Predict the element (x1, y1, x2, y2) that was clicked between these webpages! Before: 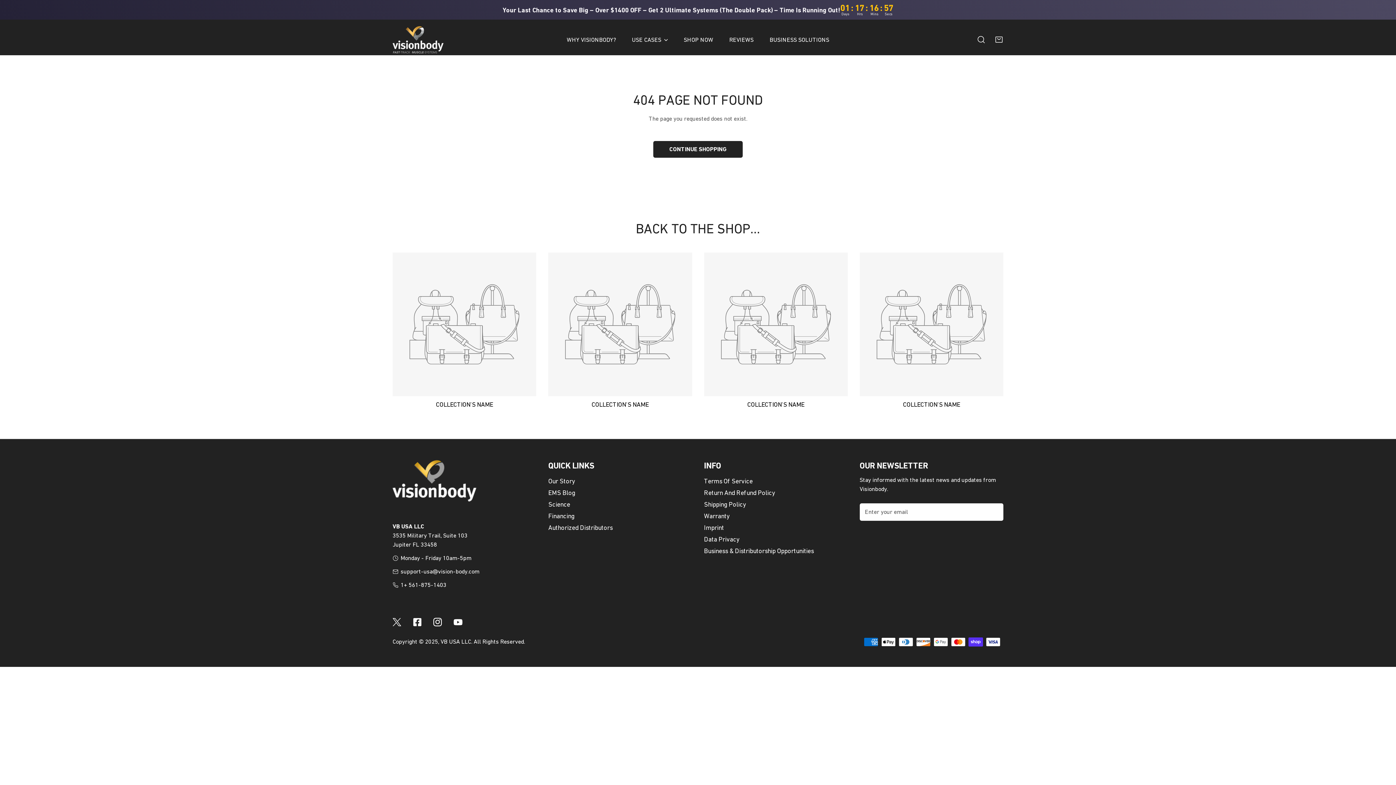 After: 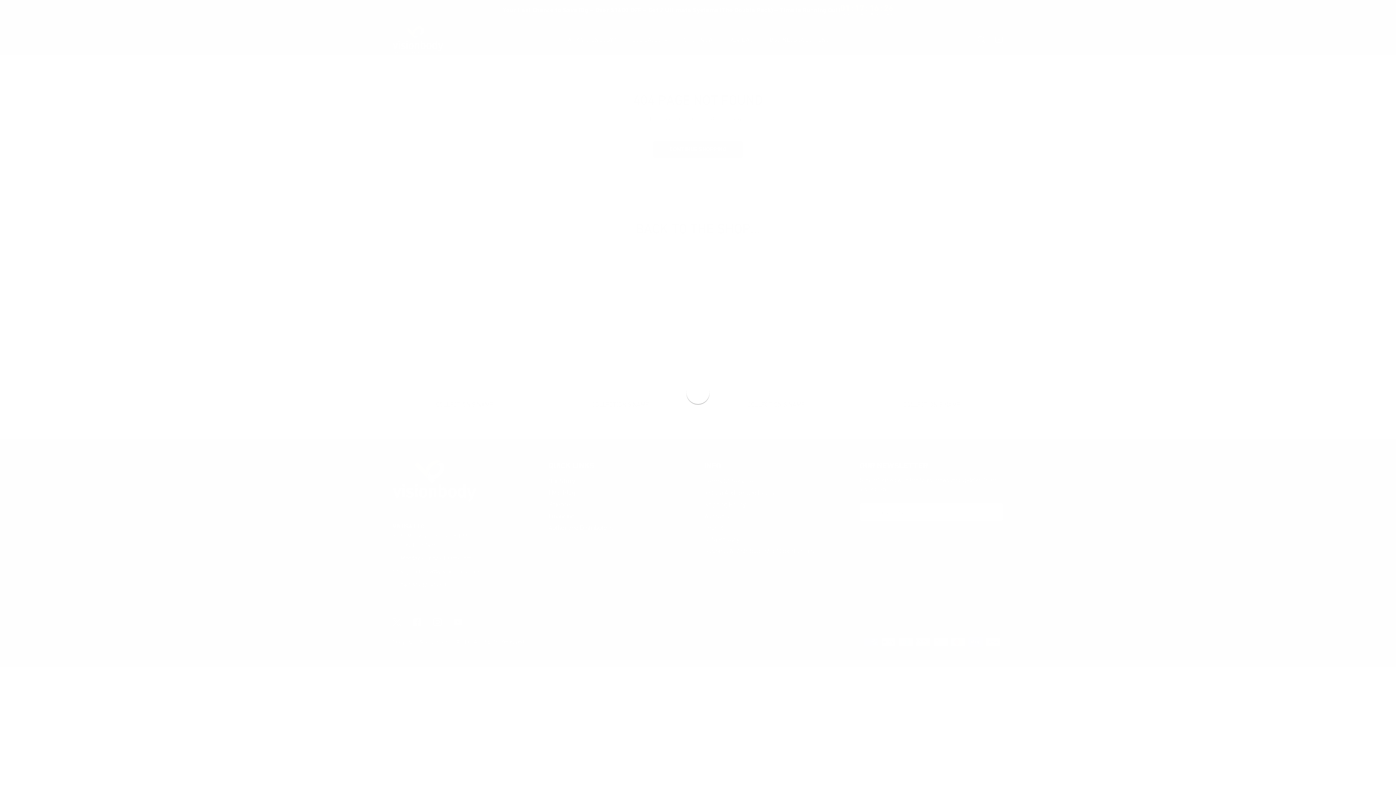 Action: bbox: (398, 580, 448, 589) label: 1+ 561-875-1403